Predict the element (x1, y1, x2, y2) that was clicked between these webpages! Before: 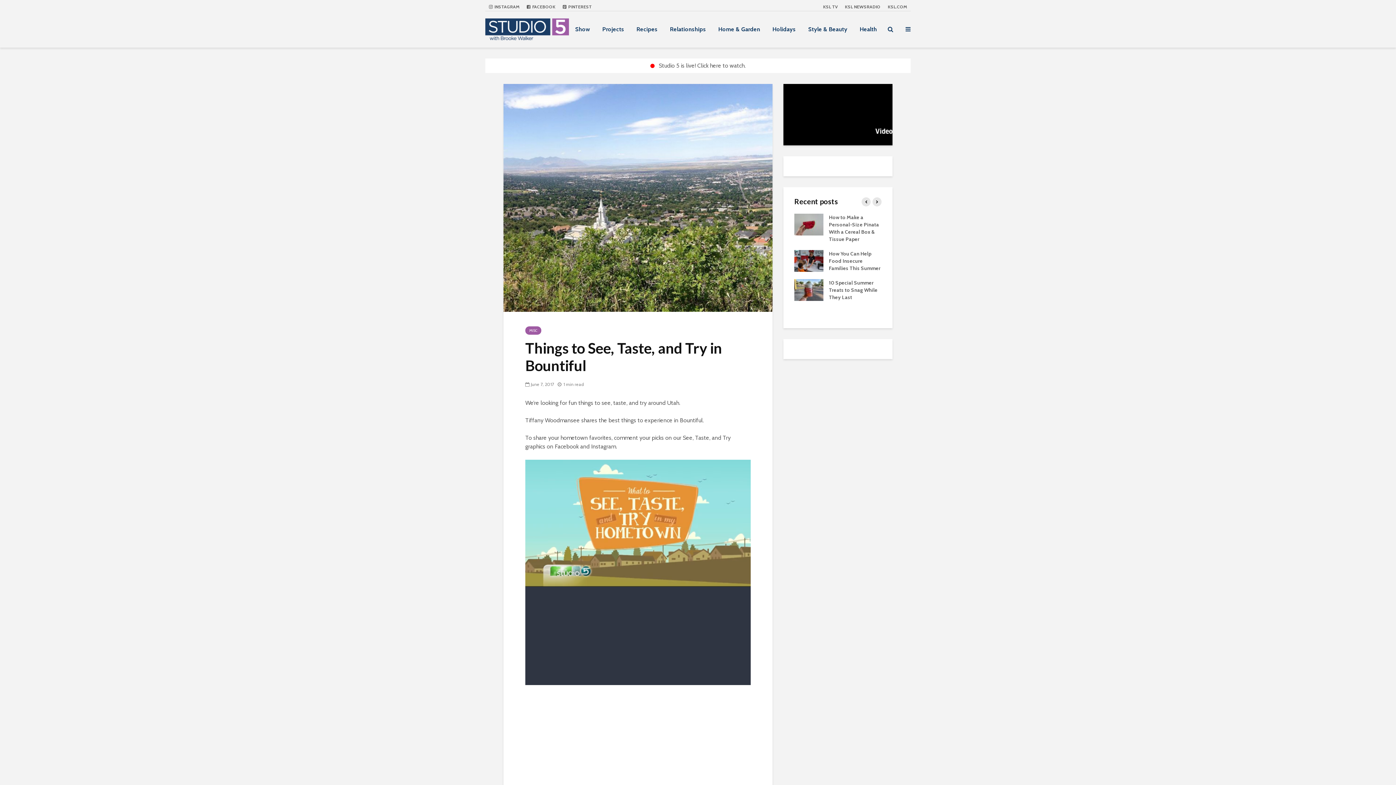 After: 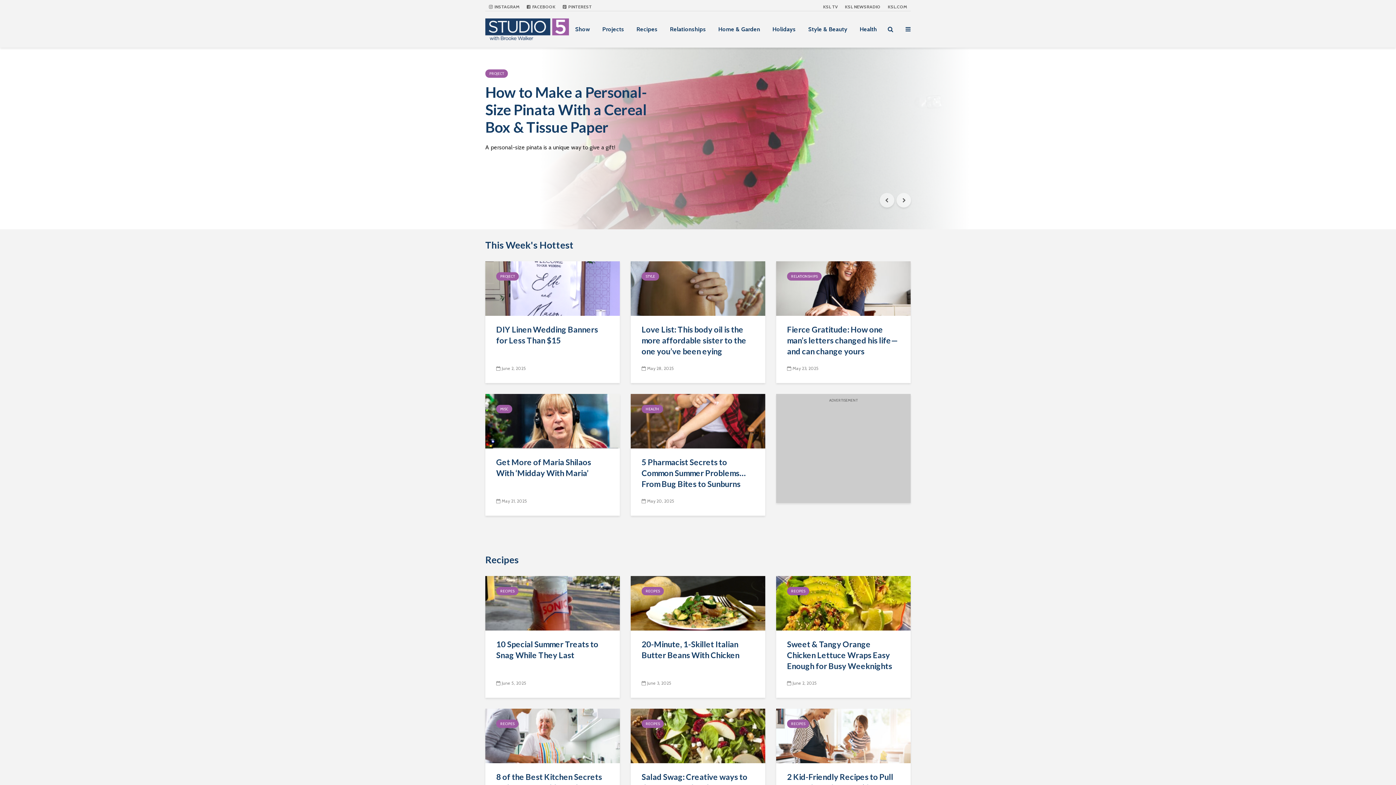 Action: bbox: (485, 24, 569, 31)